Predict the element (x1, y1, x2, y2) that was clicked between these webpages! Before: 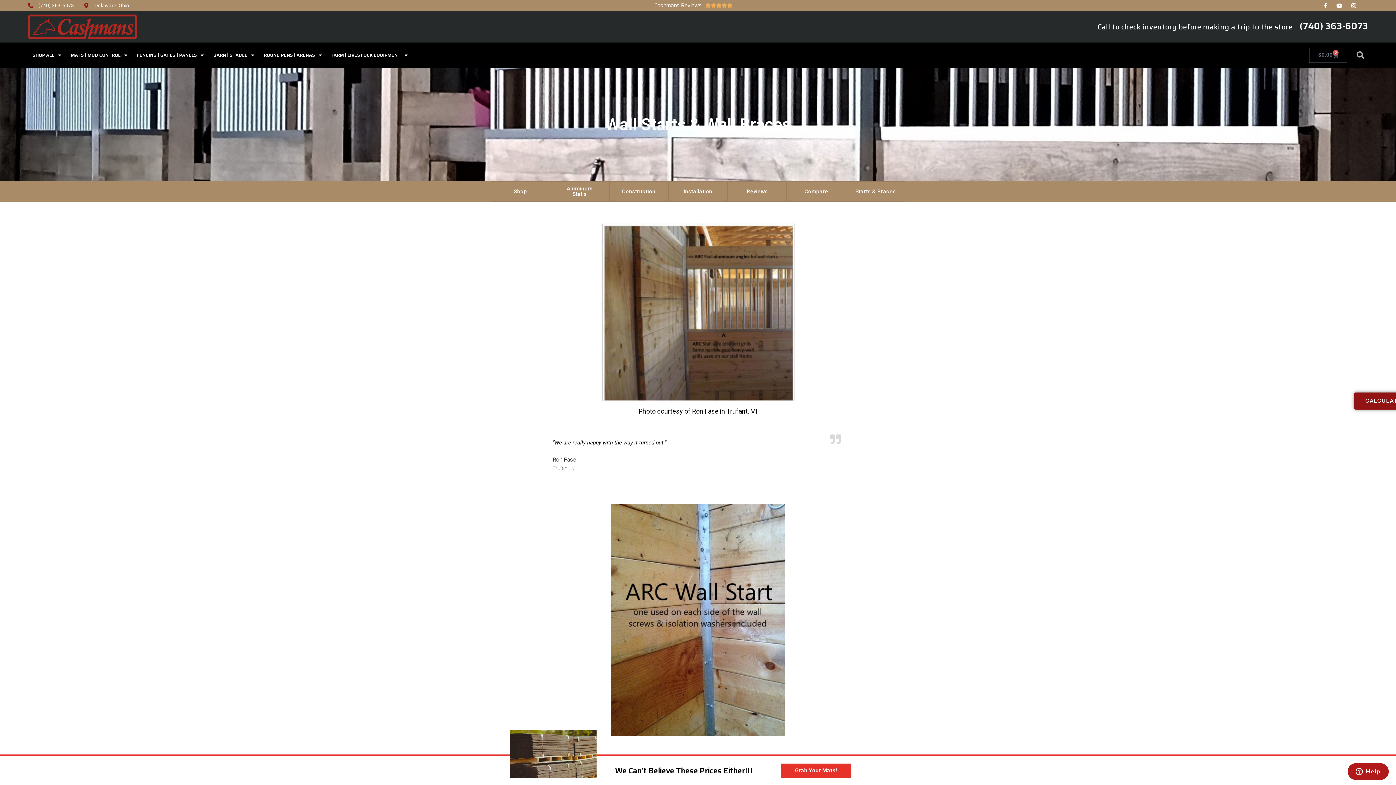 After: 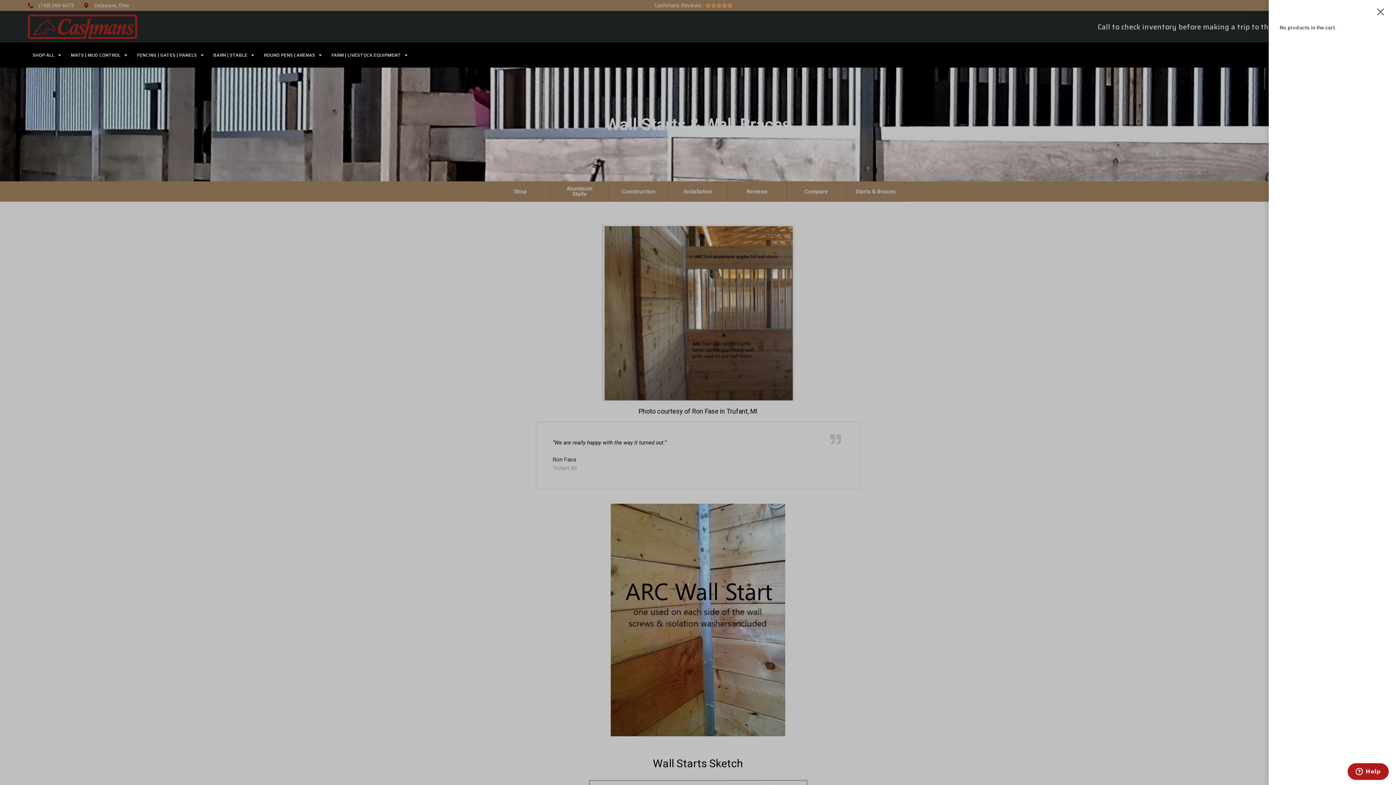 Action: label: $0.00
0
Cart bbox: (1309, 47, 1347, 62)